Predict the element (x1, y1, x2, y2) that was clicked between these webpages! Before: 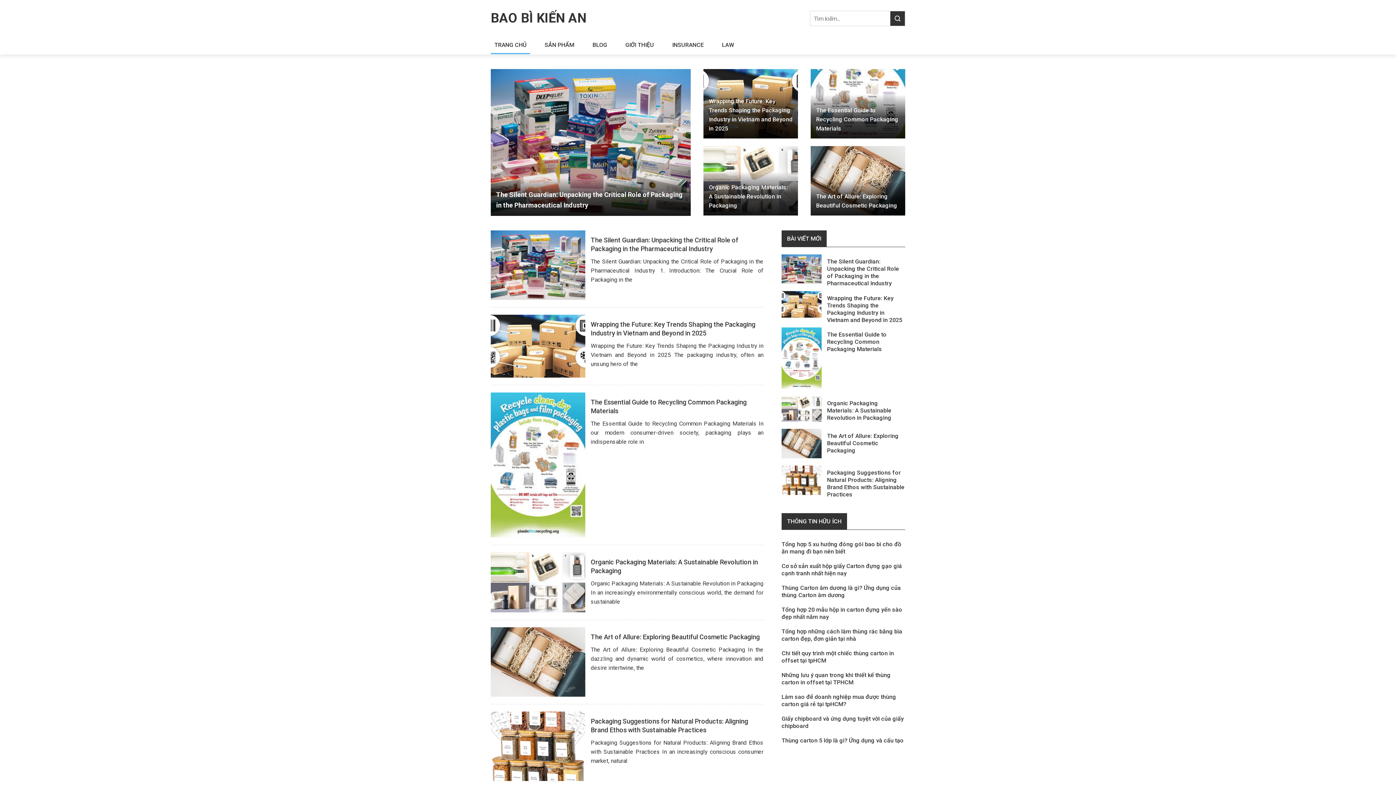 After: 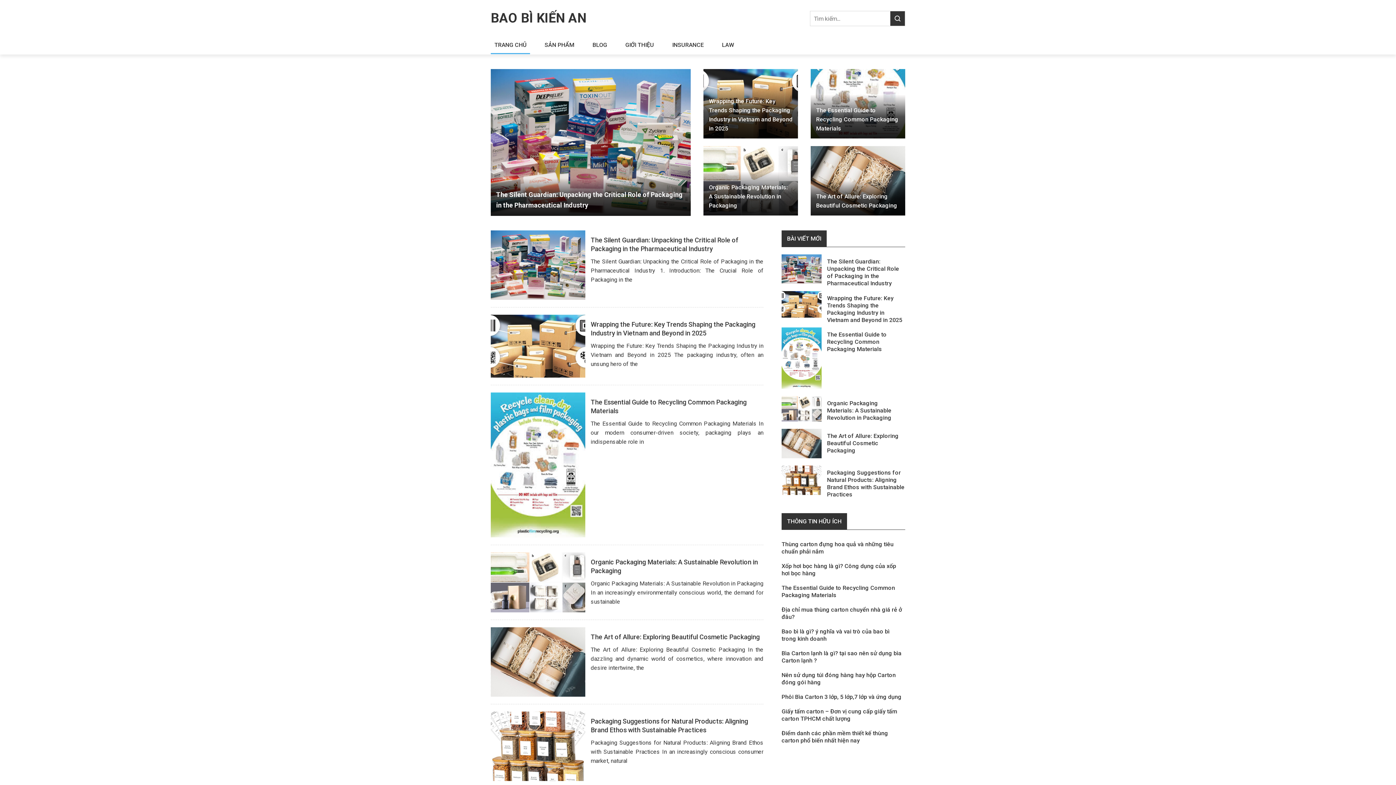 Action: bbox: (490, 0, 586, 36) label: BAO BÌ KIẾN AN